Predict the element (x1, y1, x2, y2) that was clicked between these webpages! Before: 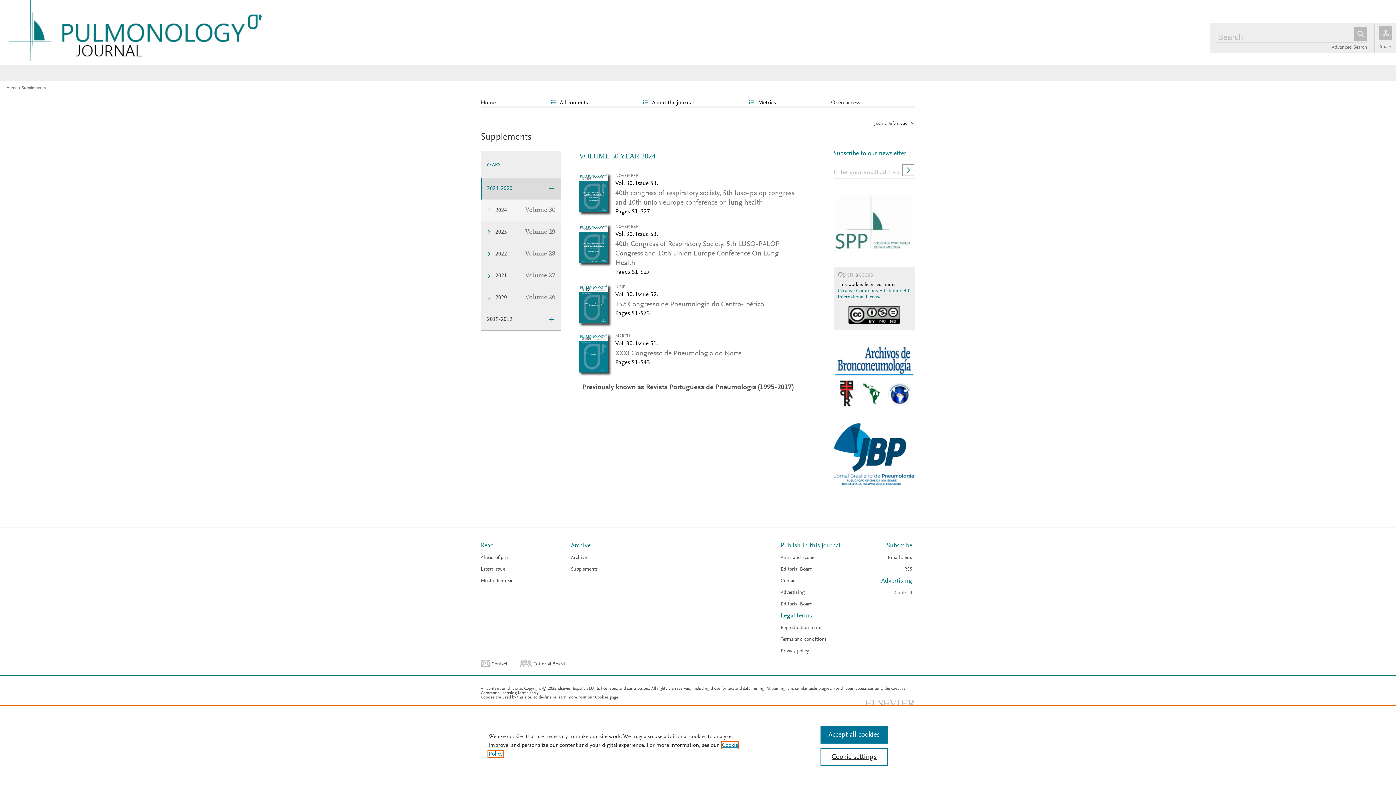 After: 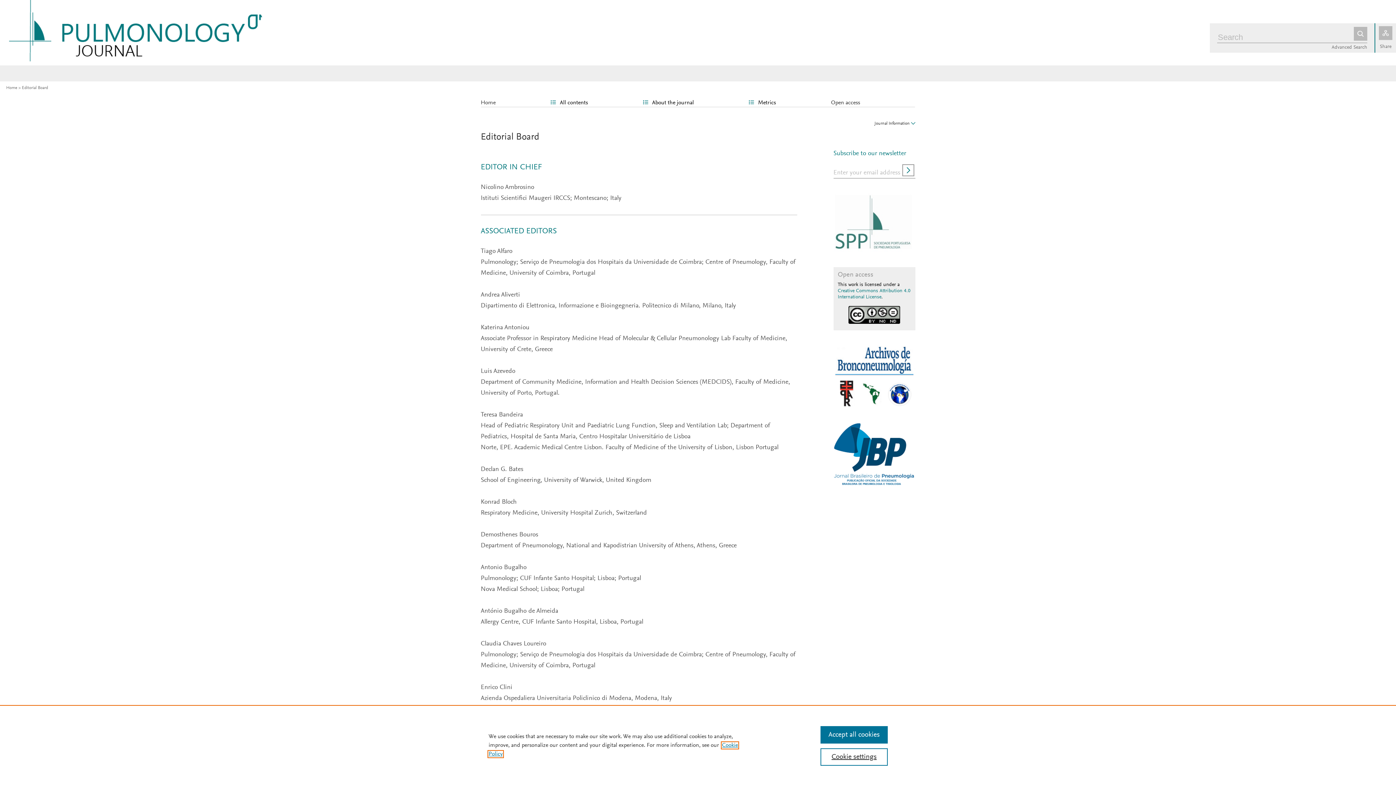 Action: label: Editorial Board bbox: (780, 567, 812, 572)